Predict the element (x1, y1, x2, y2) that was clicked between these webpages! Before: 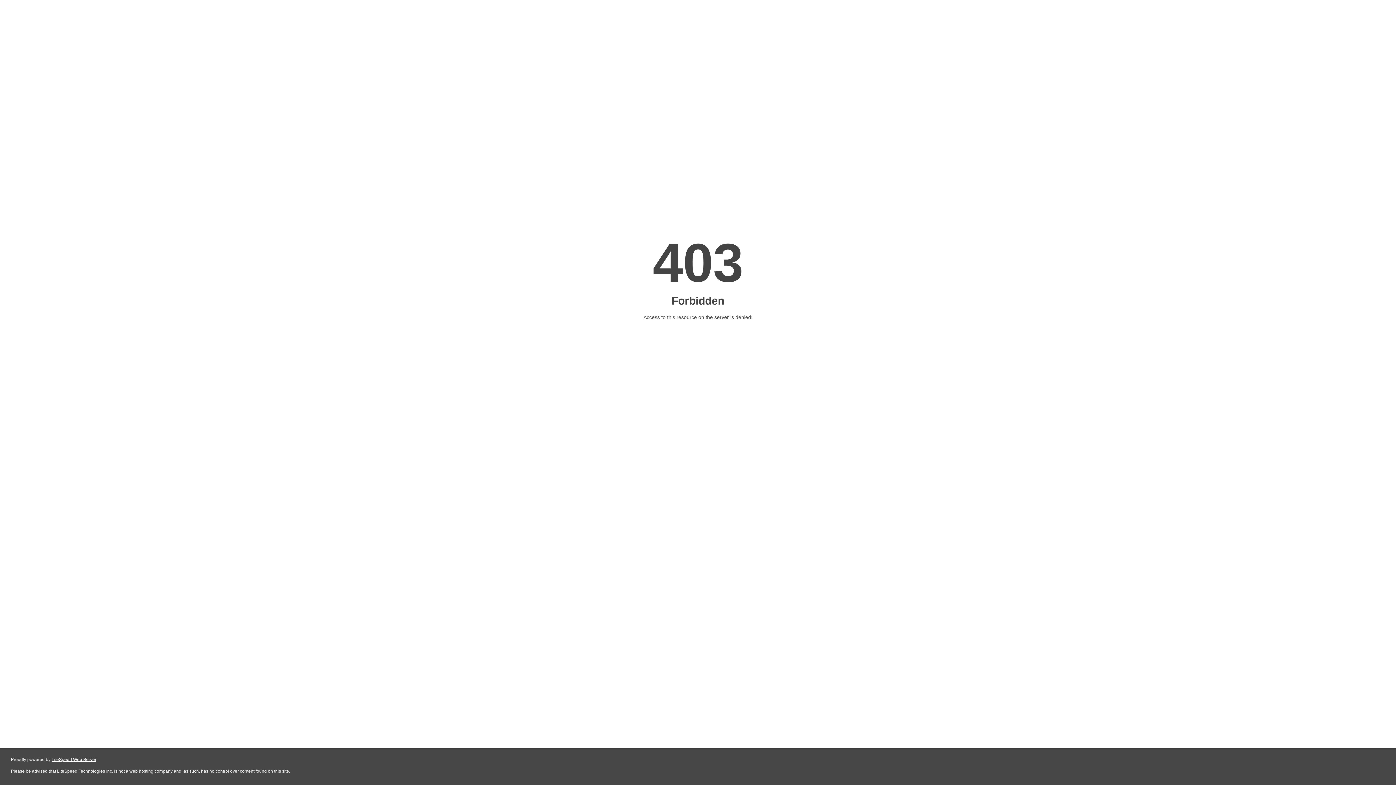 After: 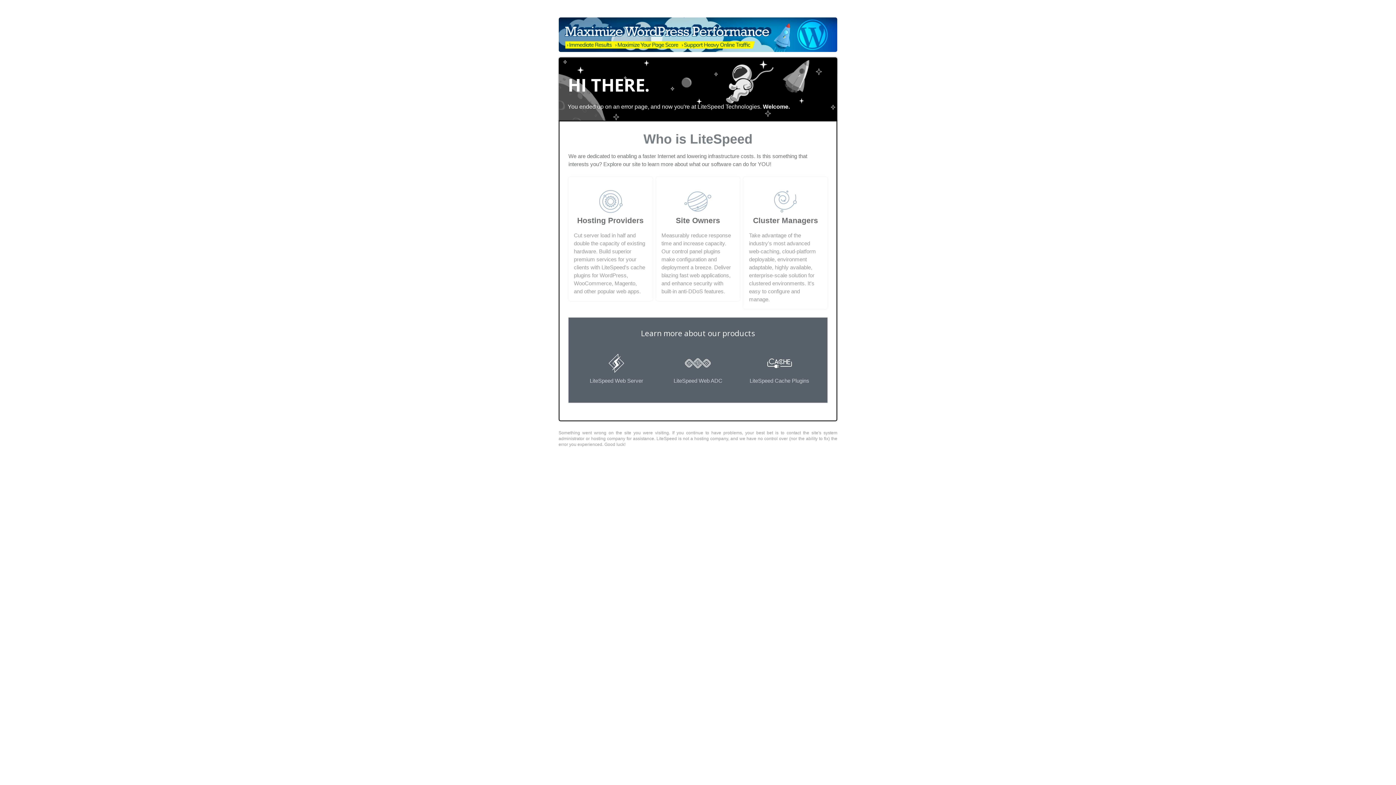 Action: bbox: (51, 757, 96, 762) label: LiteSpeed Web Server